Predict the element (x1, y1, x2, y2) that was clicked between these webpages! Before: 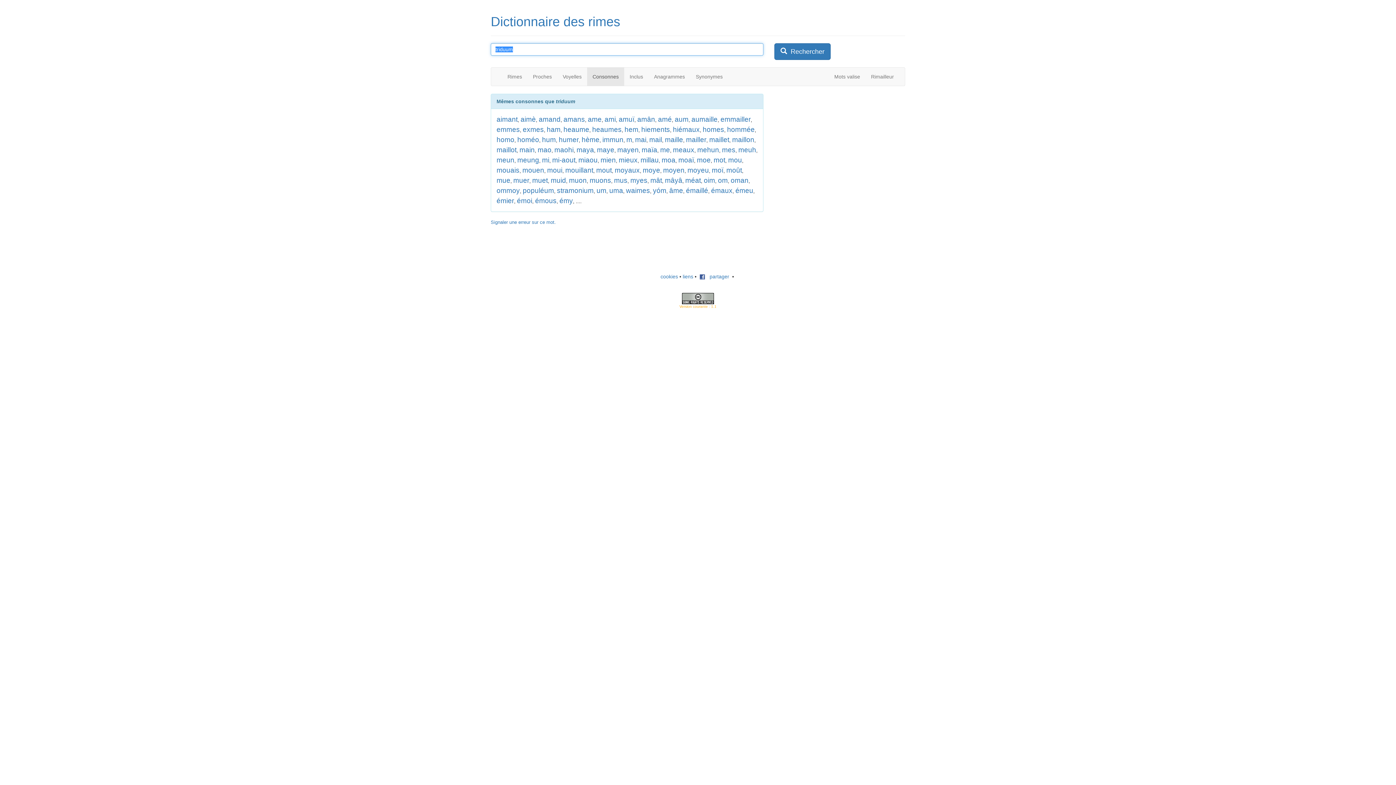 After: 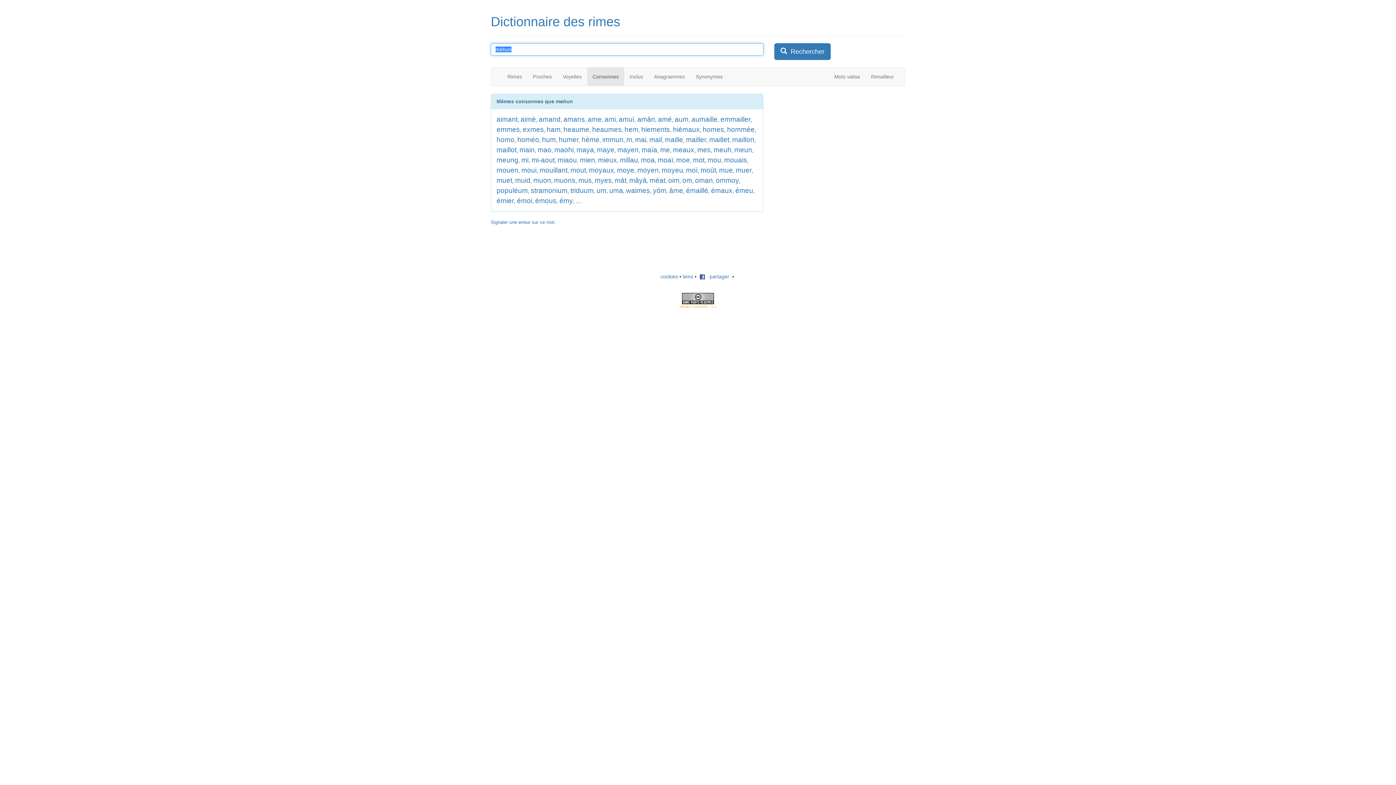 Action: label: mehun bbox: (697, 146, 719, 153)